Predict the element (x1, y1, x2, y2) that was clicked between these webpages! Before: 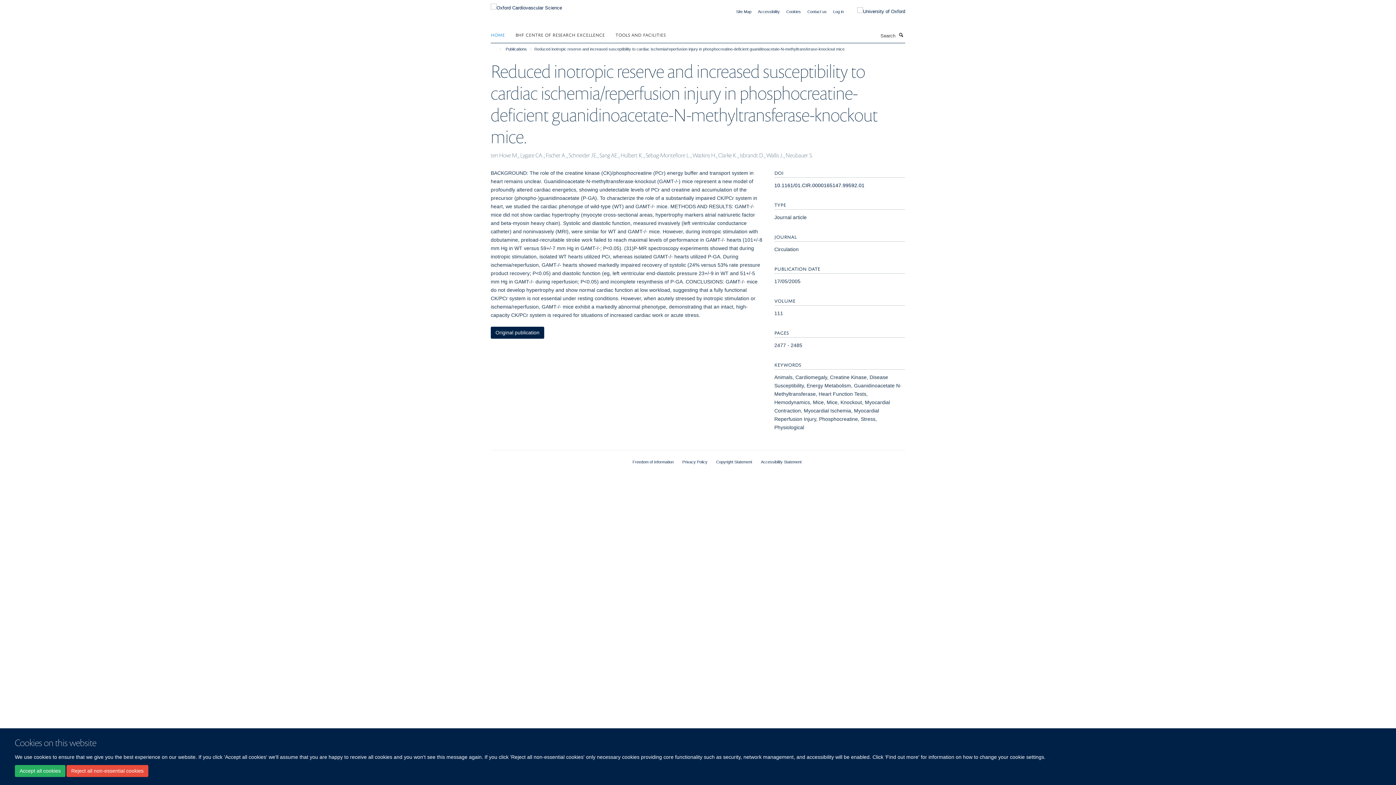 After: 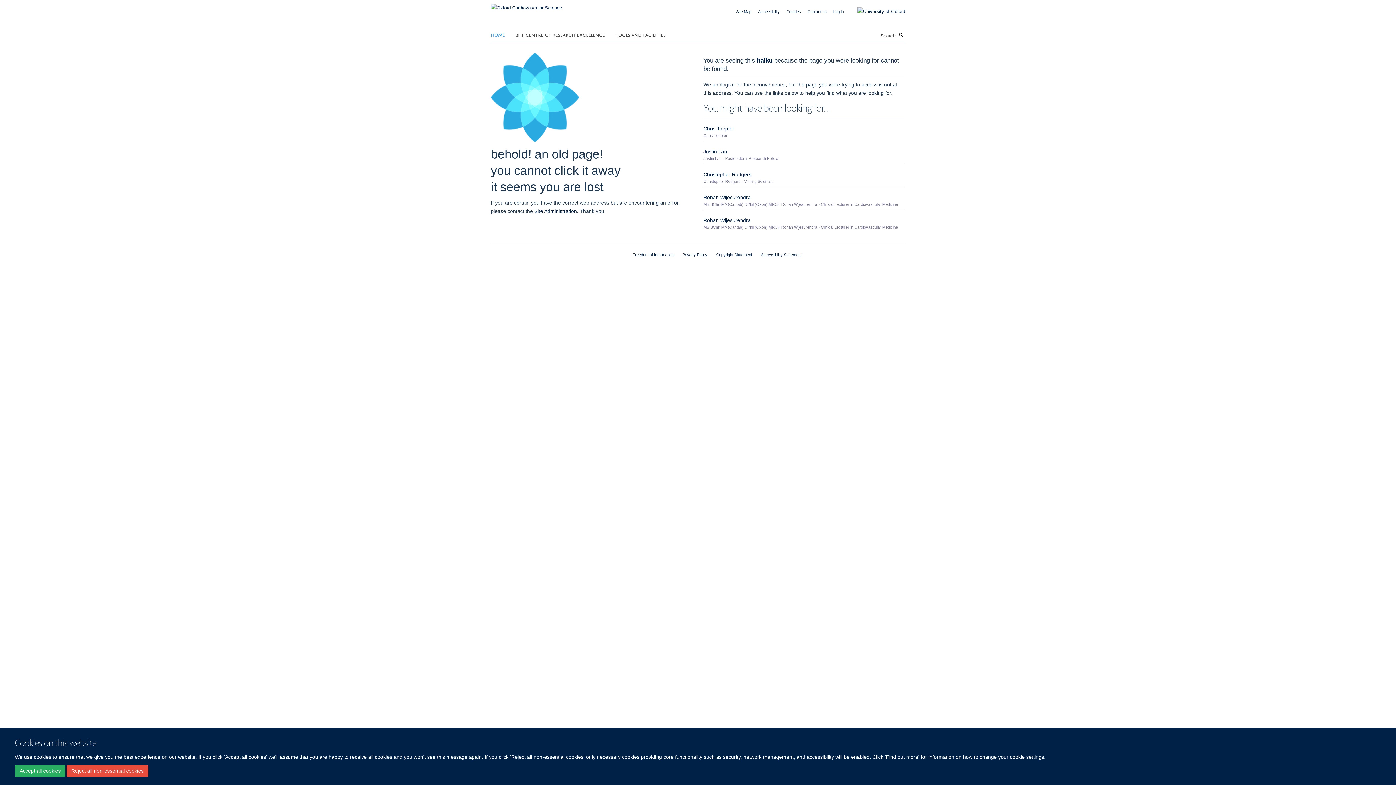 Action: label: Cookies bbox: (786, 9, 801, 13)